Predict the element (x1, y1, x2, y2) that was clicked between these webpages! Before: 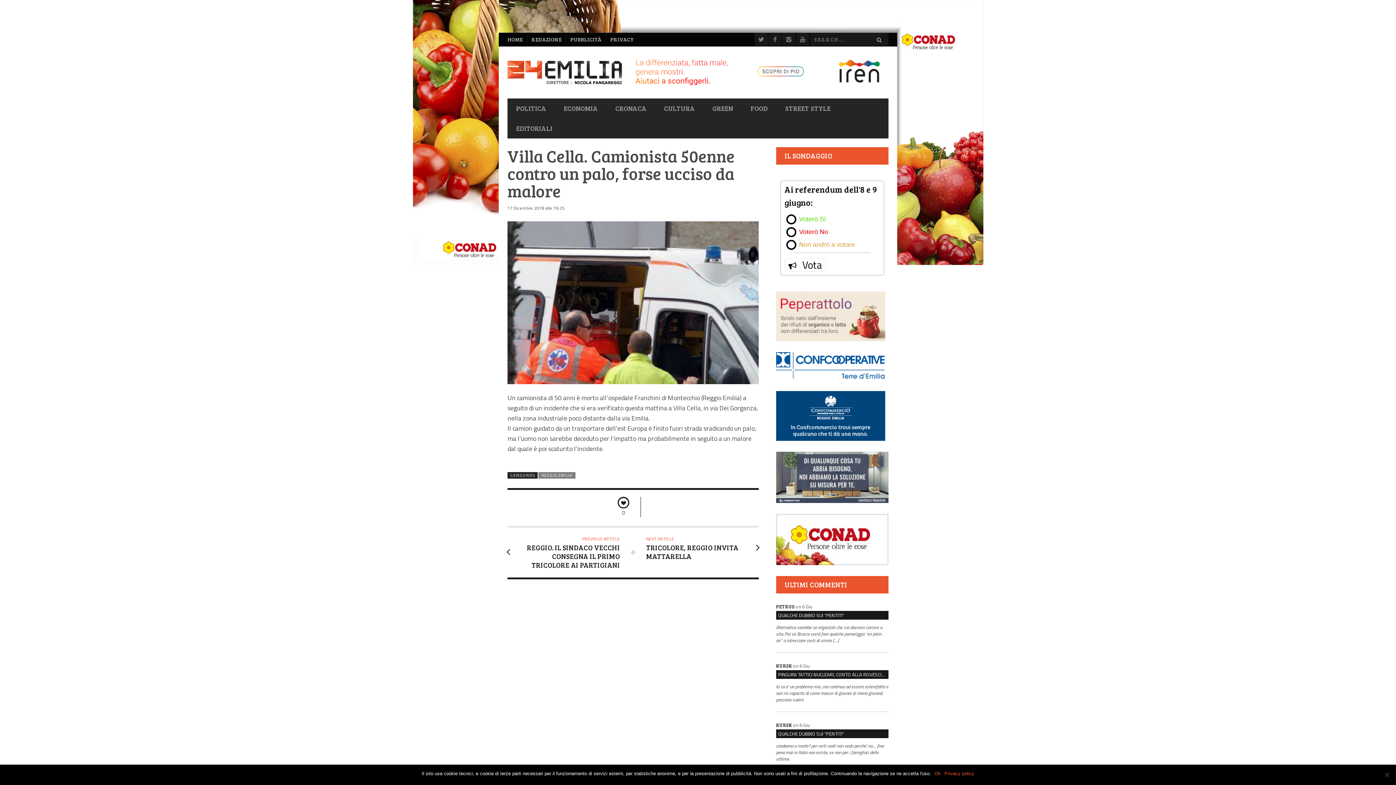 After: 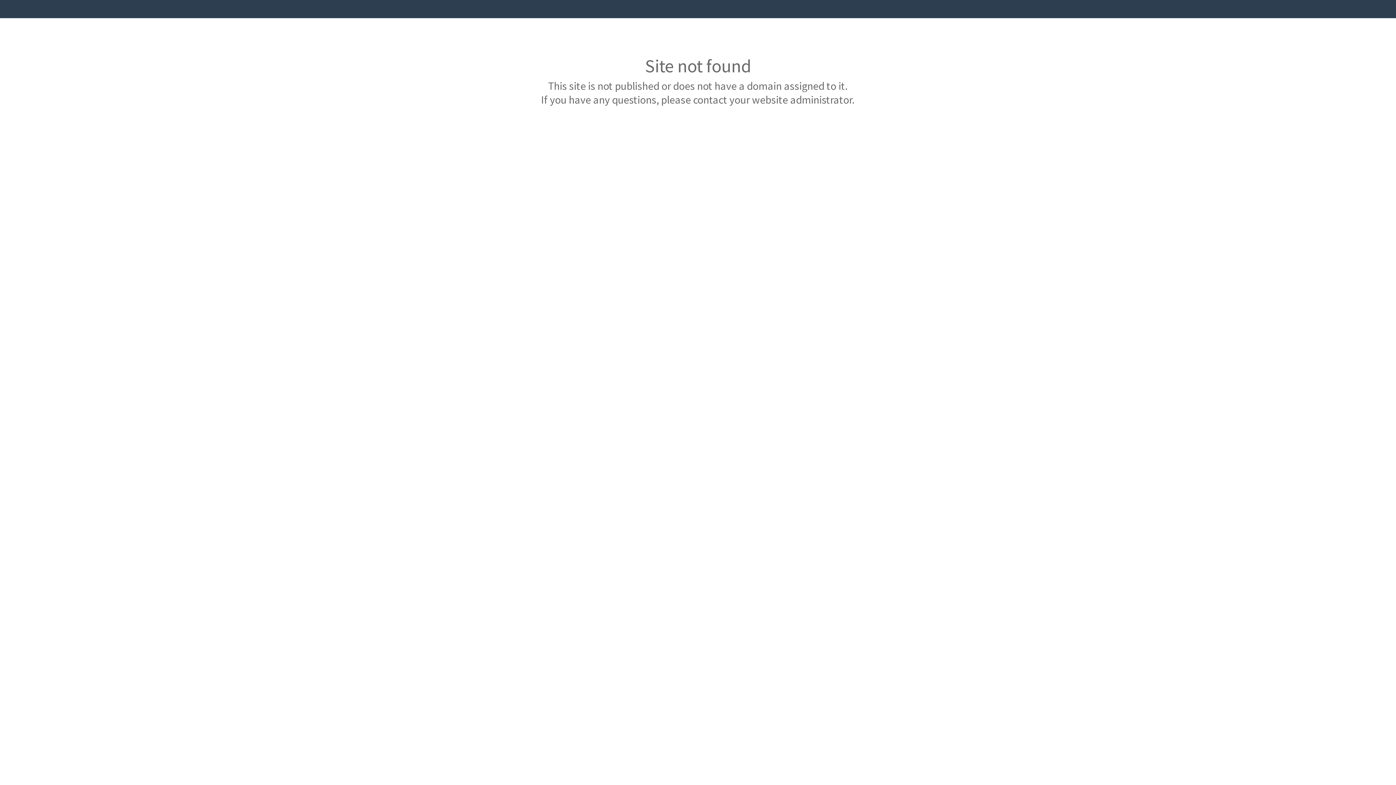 Action: bbox: (776, 497, 888, 505)